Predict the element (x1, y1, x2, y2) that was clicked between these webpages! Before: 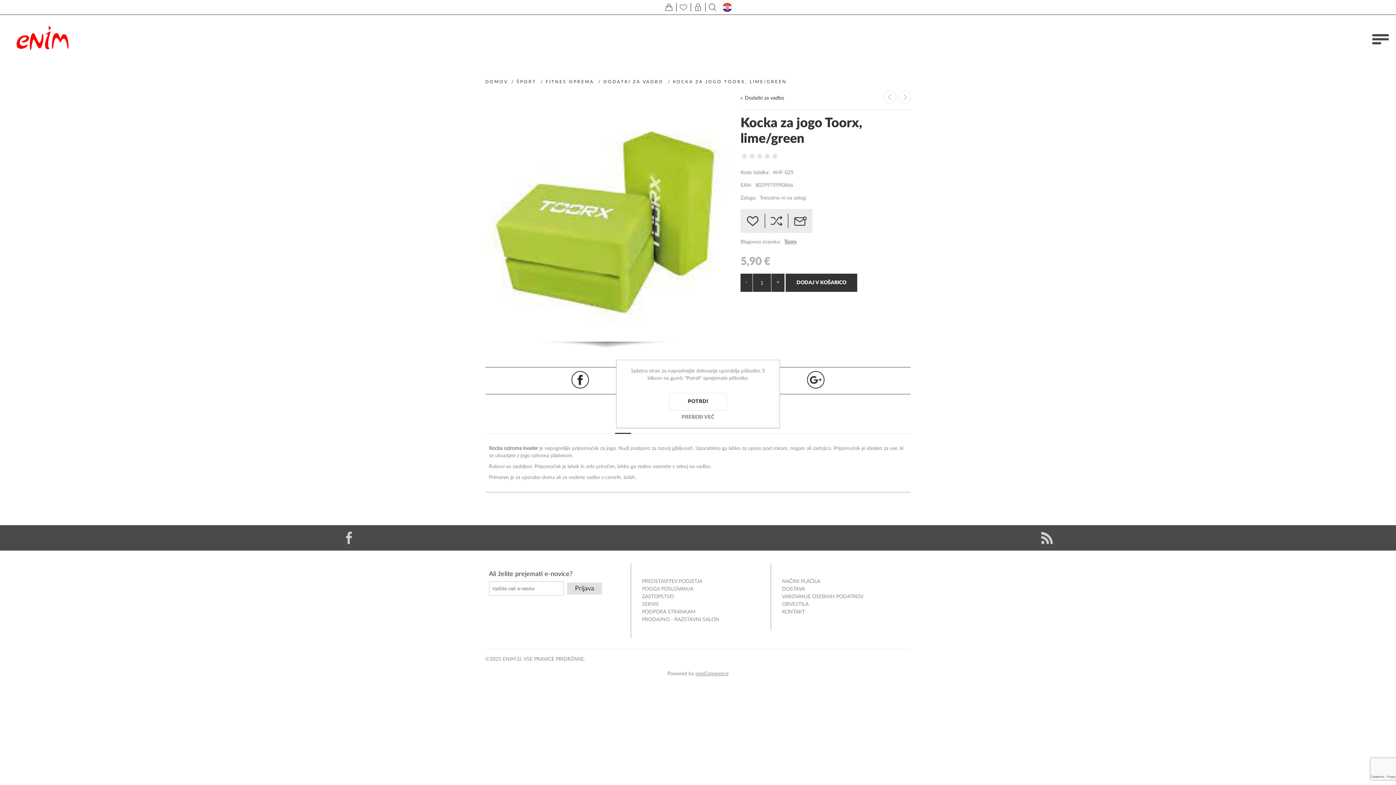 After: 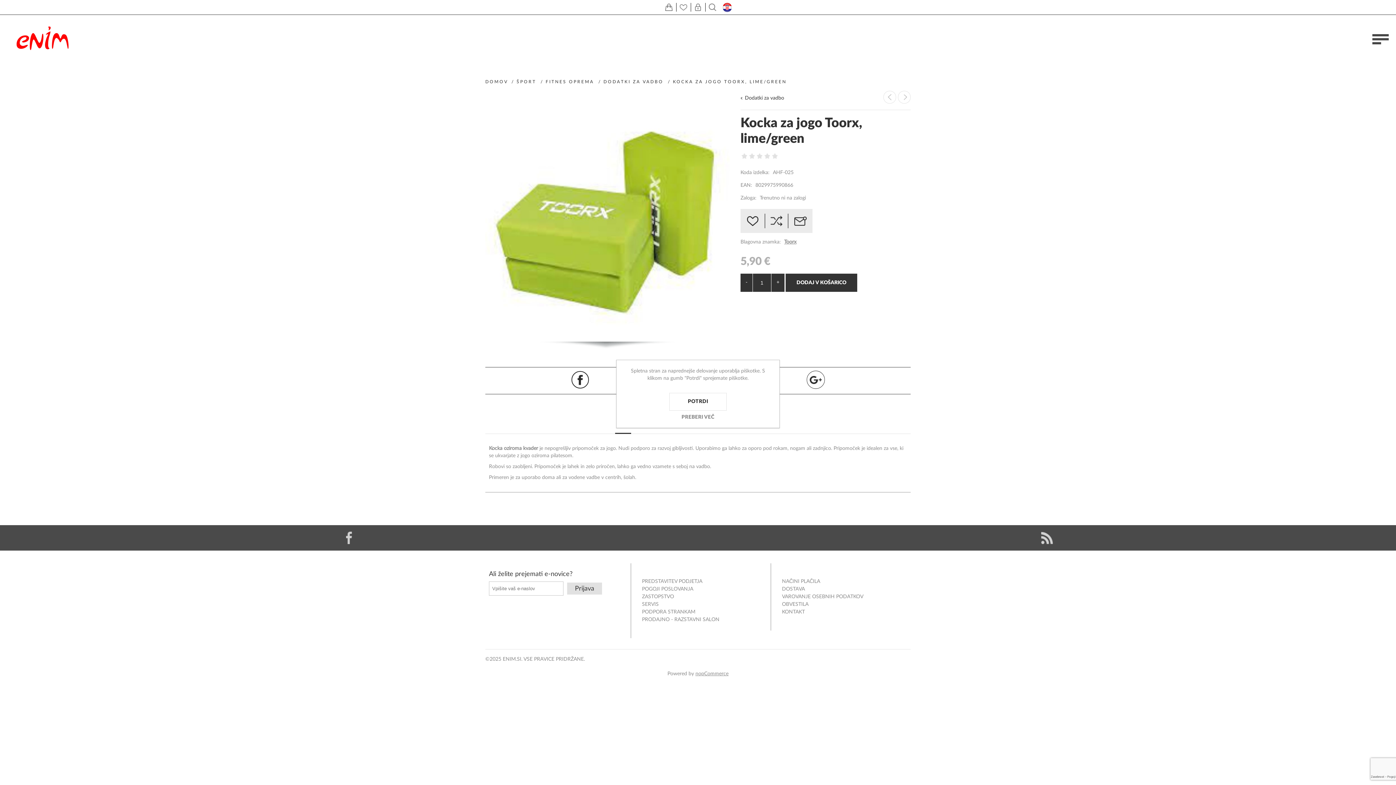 Action: bbox: (807, 371, 824, 388)